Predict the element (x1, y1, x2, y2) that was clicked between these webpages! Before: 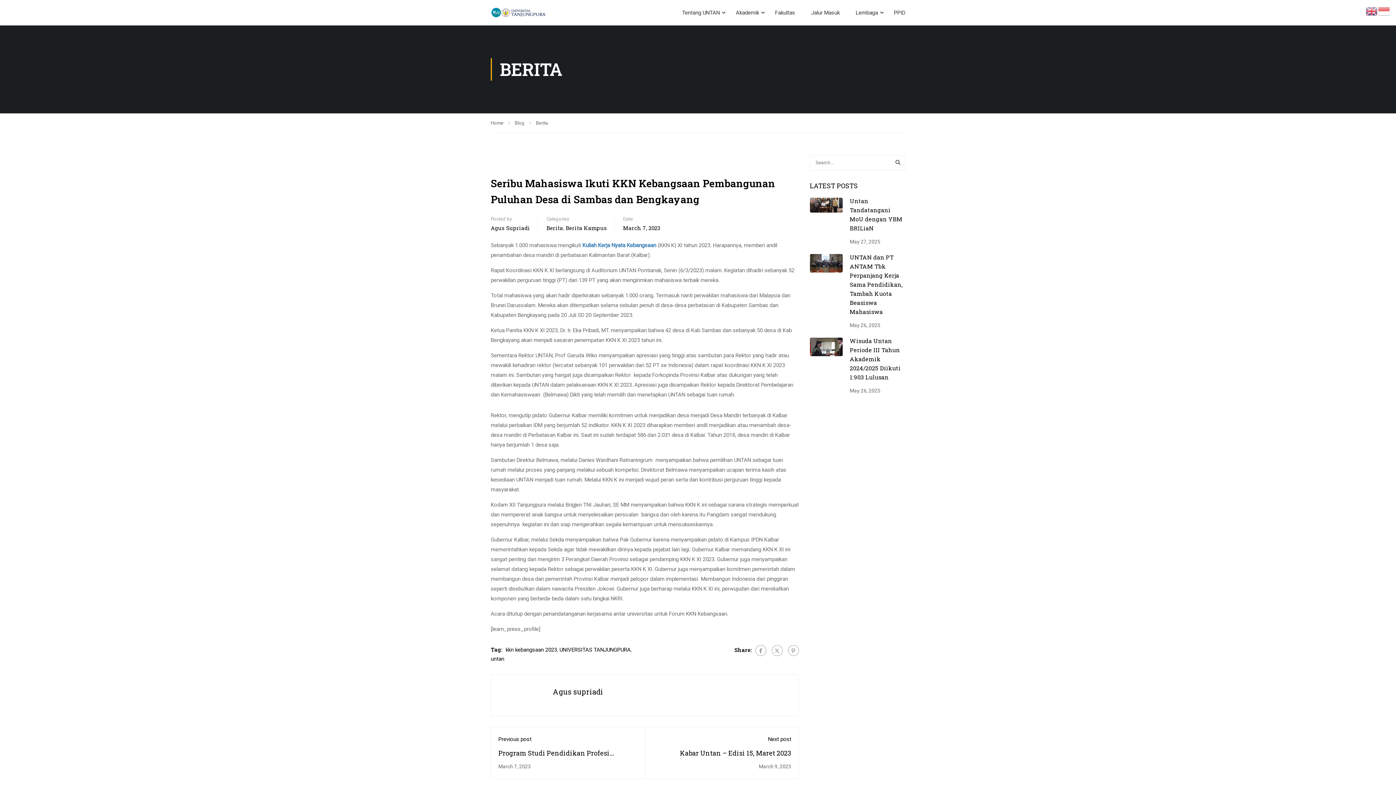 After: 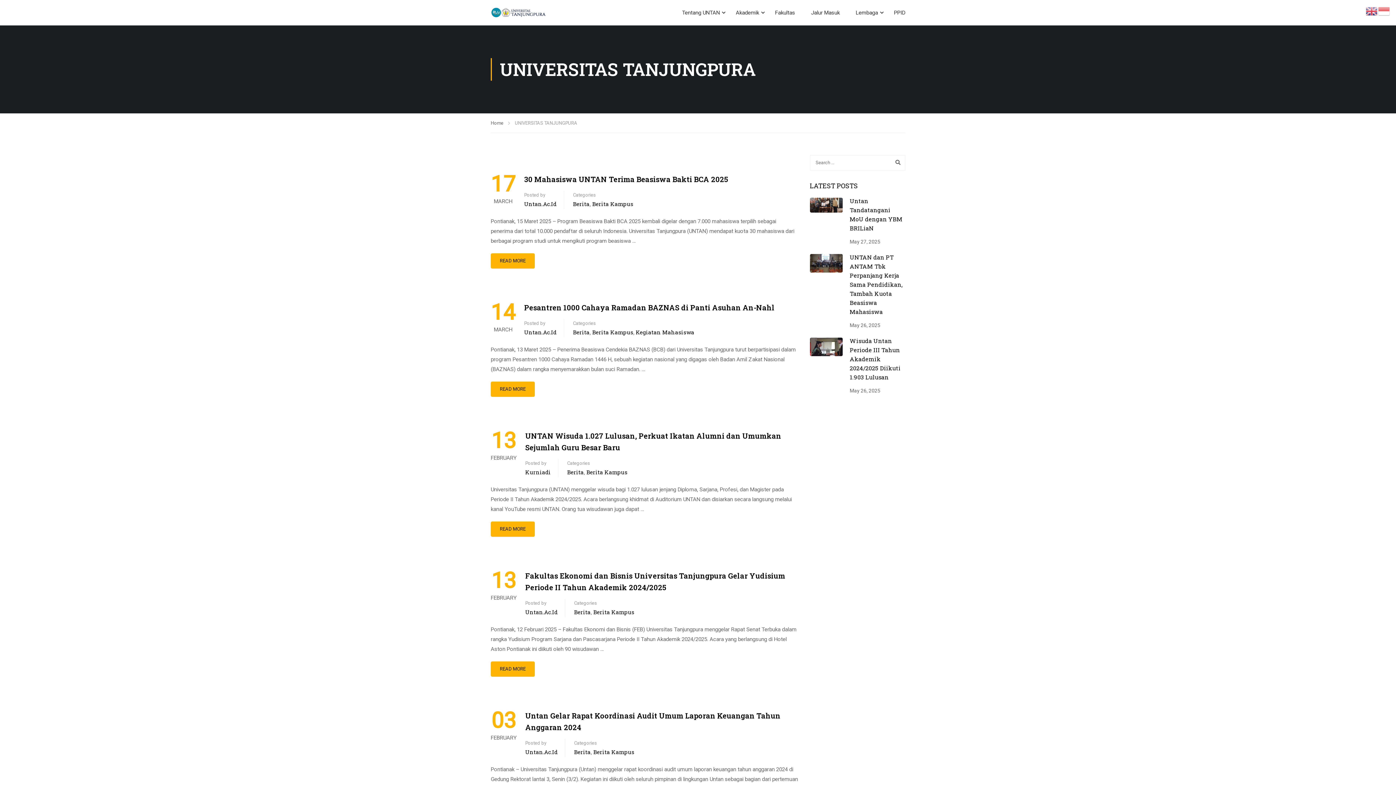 Action: bbox: (559, 646, 630, 653) label: UNIVERSITAS TANJUNGPURA